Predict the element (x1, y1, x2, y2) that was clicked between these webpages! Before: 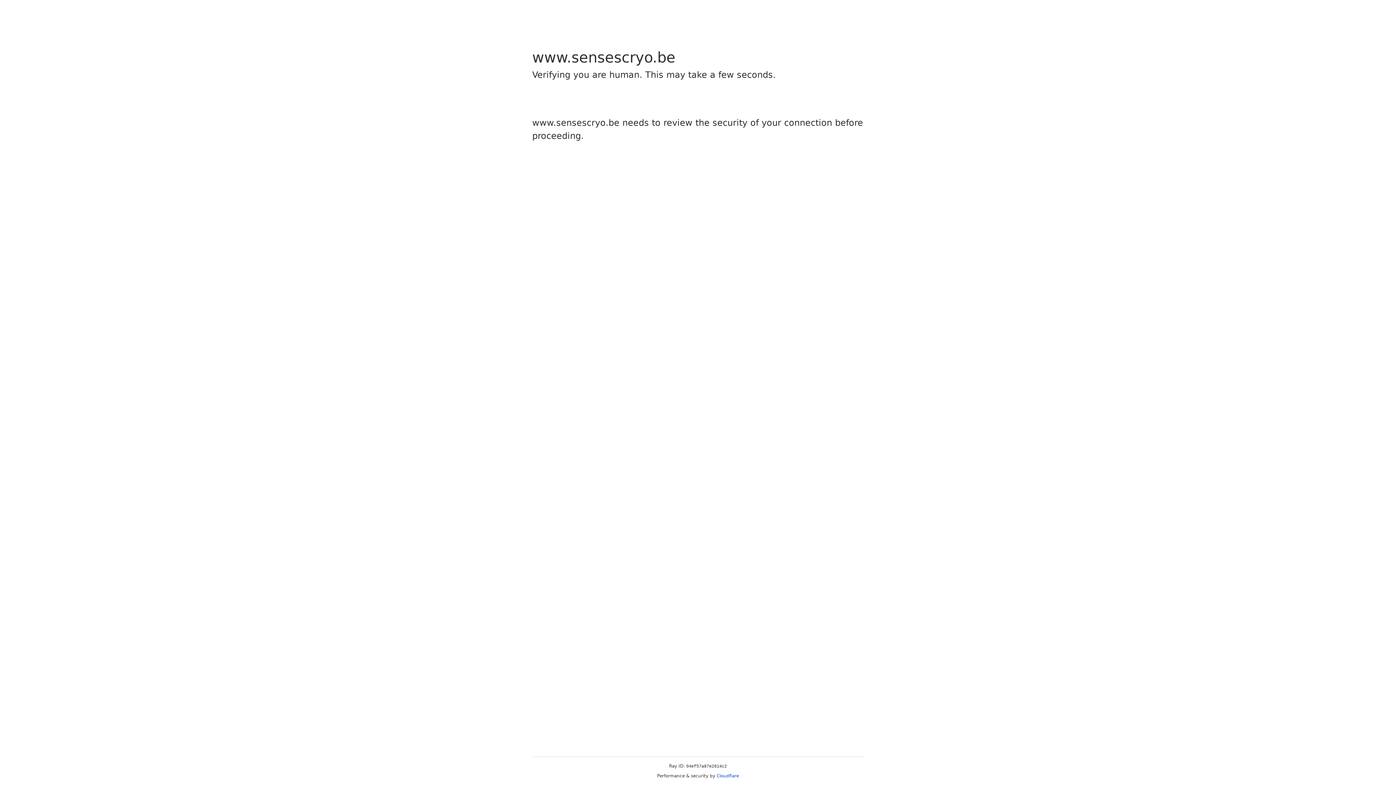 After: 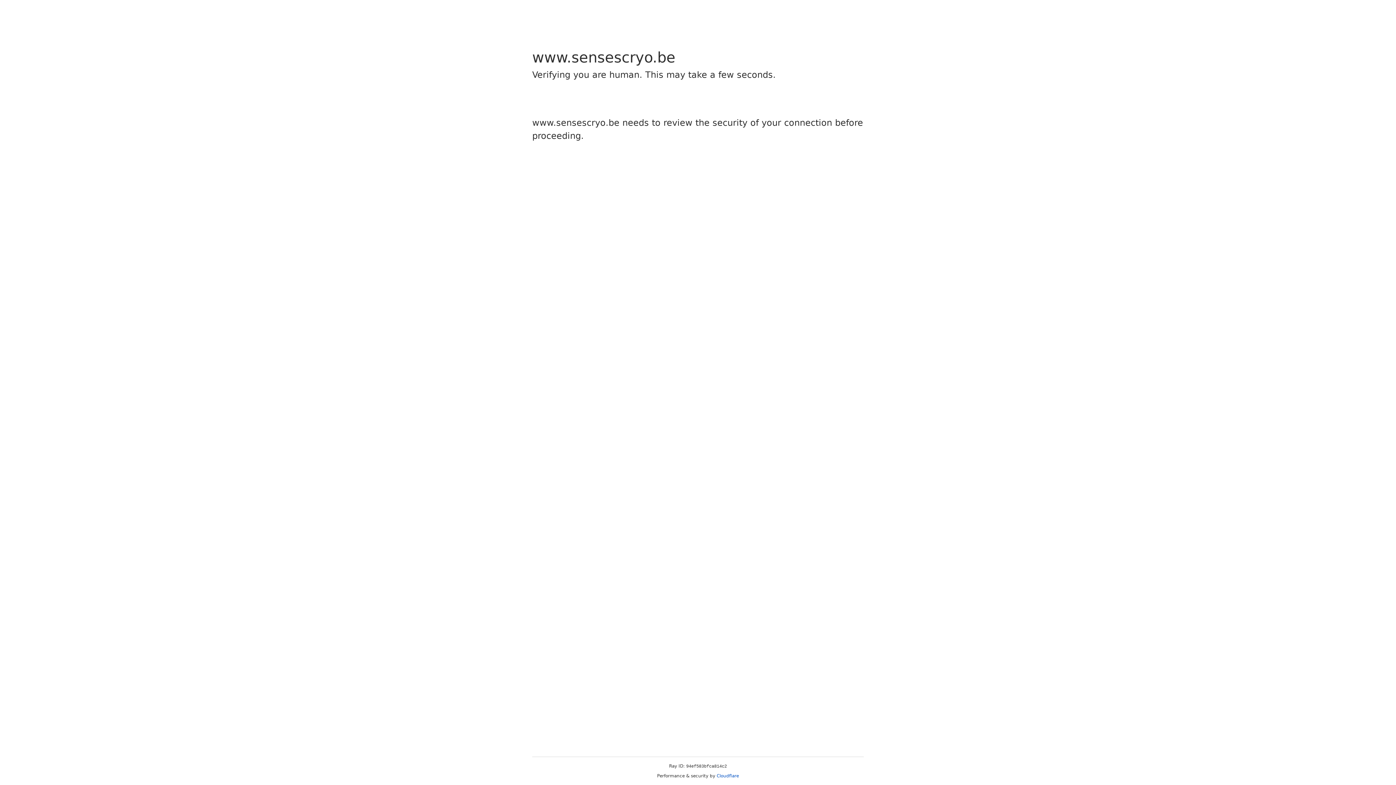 Action: label: Cloudflare bbox: (716, 773, 739, 778)